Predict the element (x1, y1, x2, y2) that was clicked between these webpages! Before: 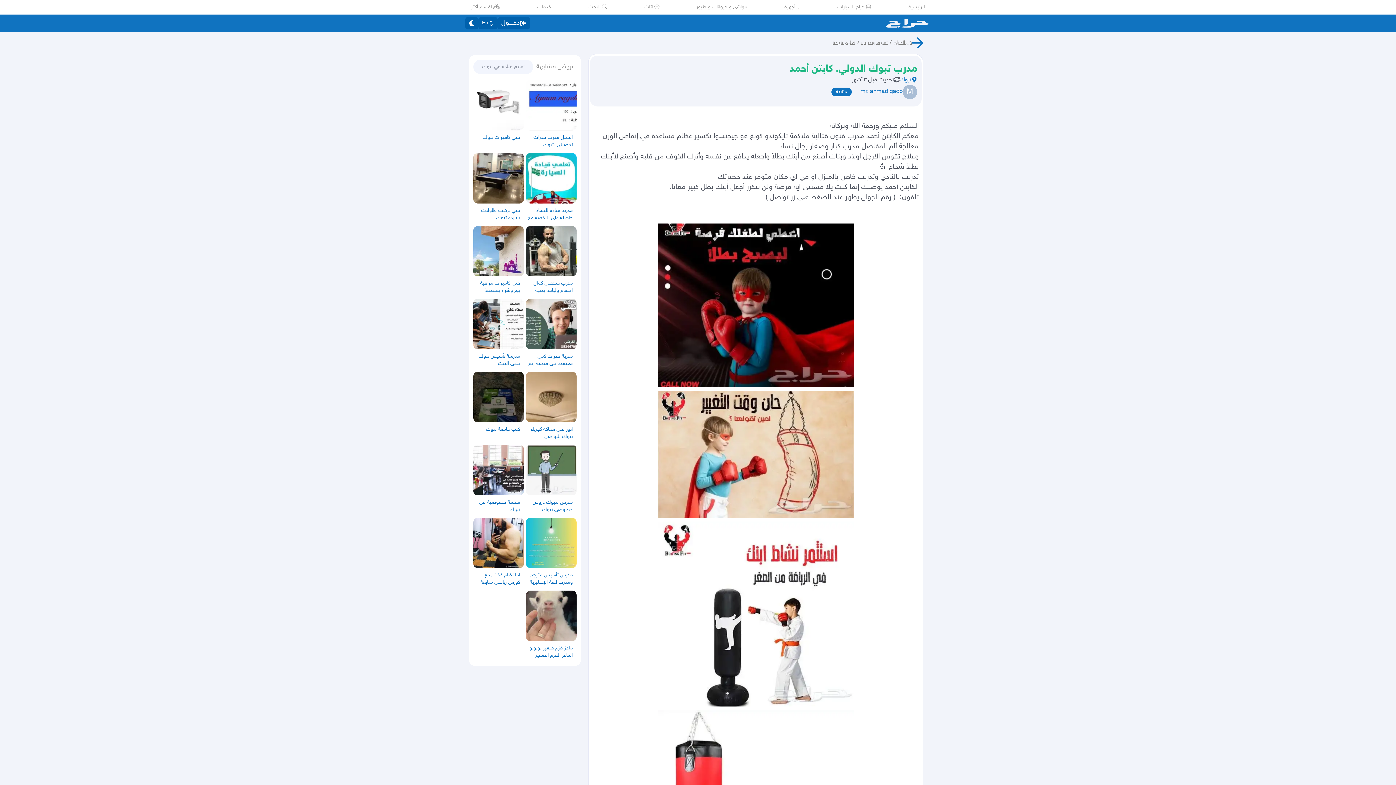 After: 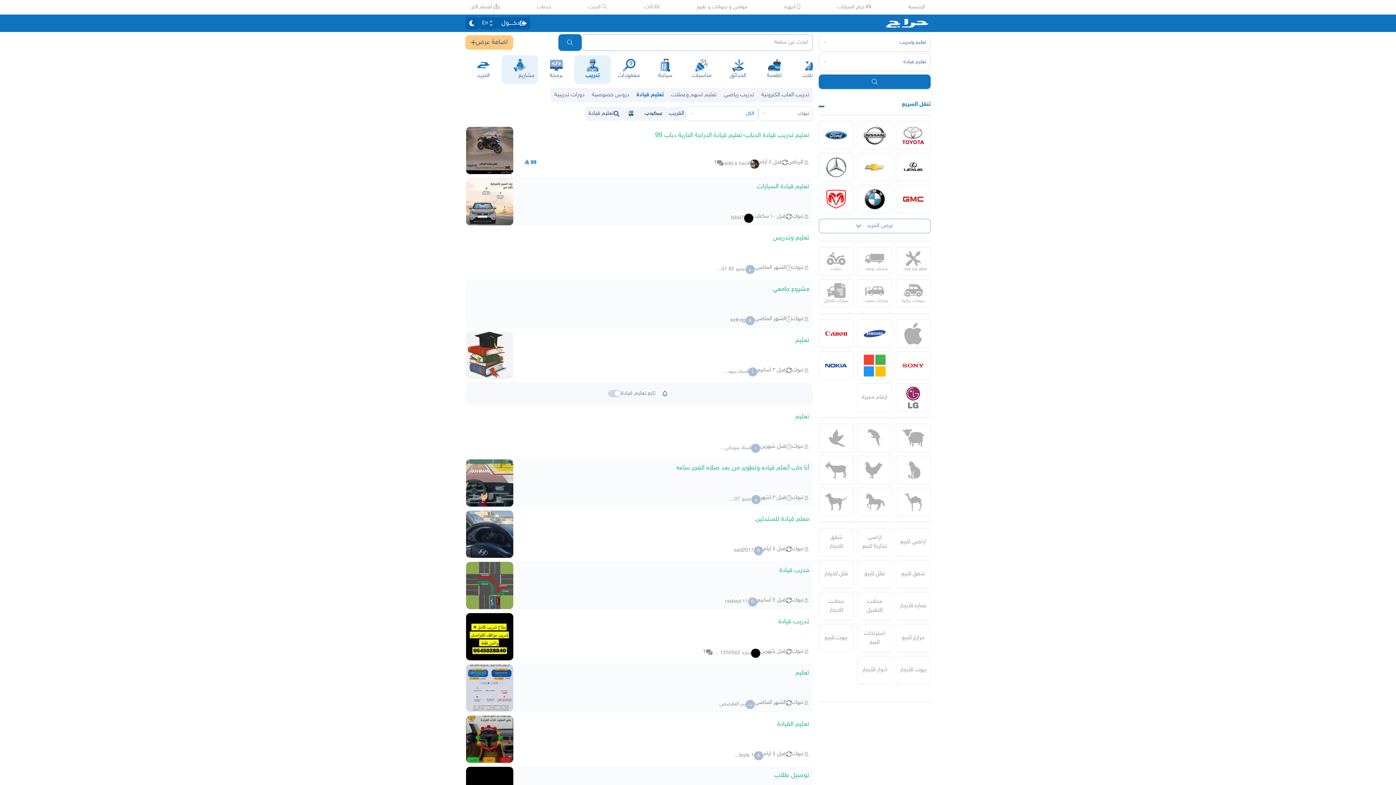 Action: label: تعليم قيادة في تبوك bbox: (473, 59, 533, 74)